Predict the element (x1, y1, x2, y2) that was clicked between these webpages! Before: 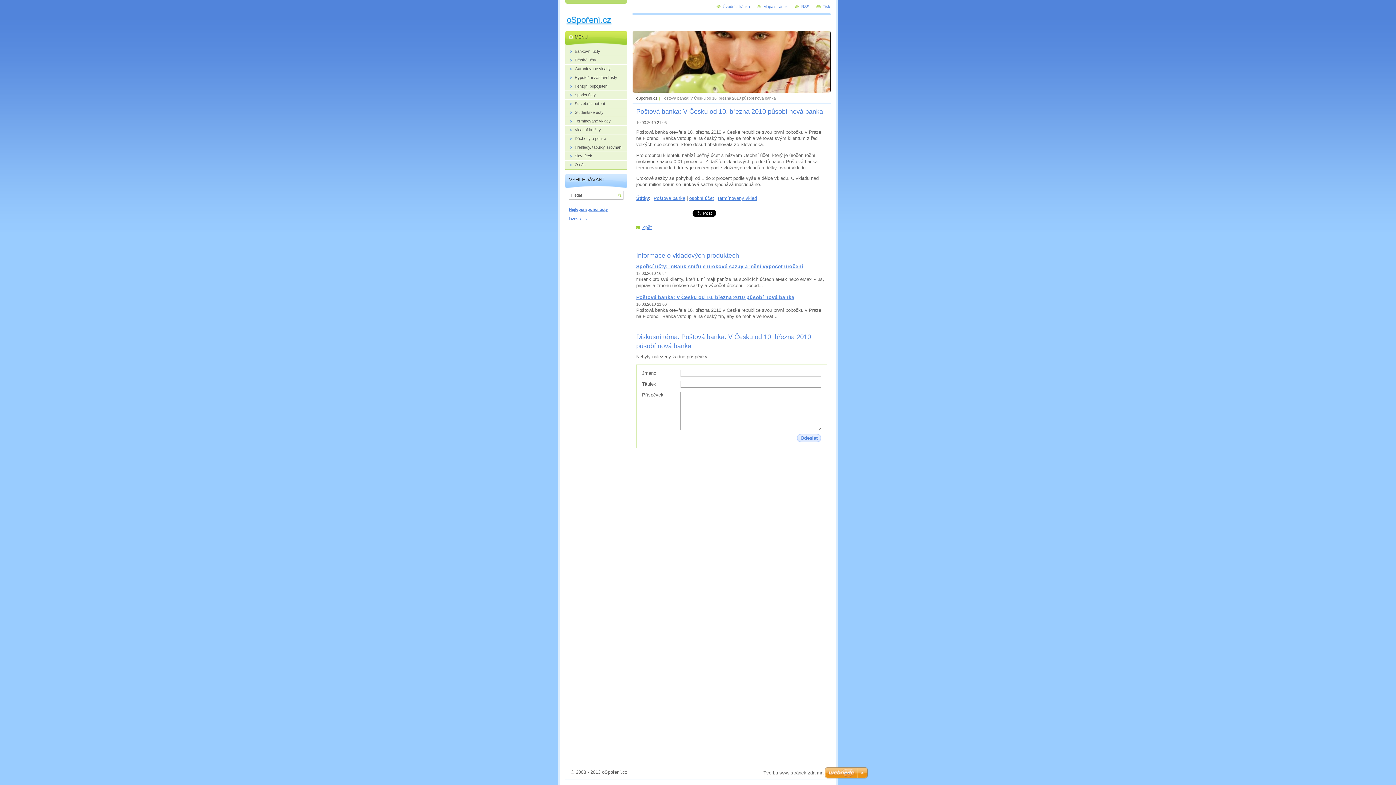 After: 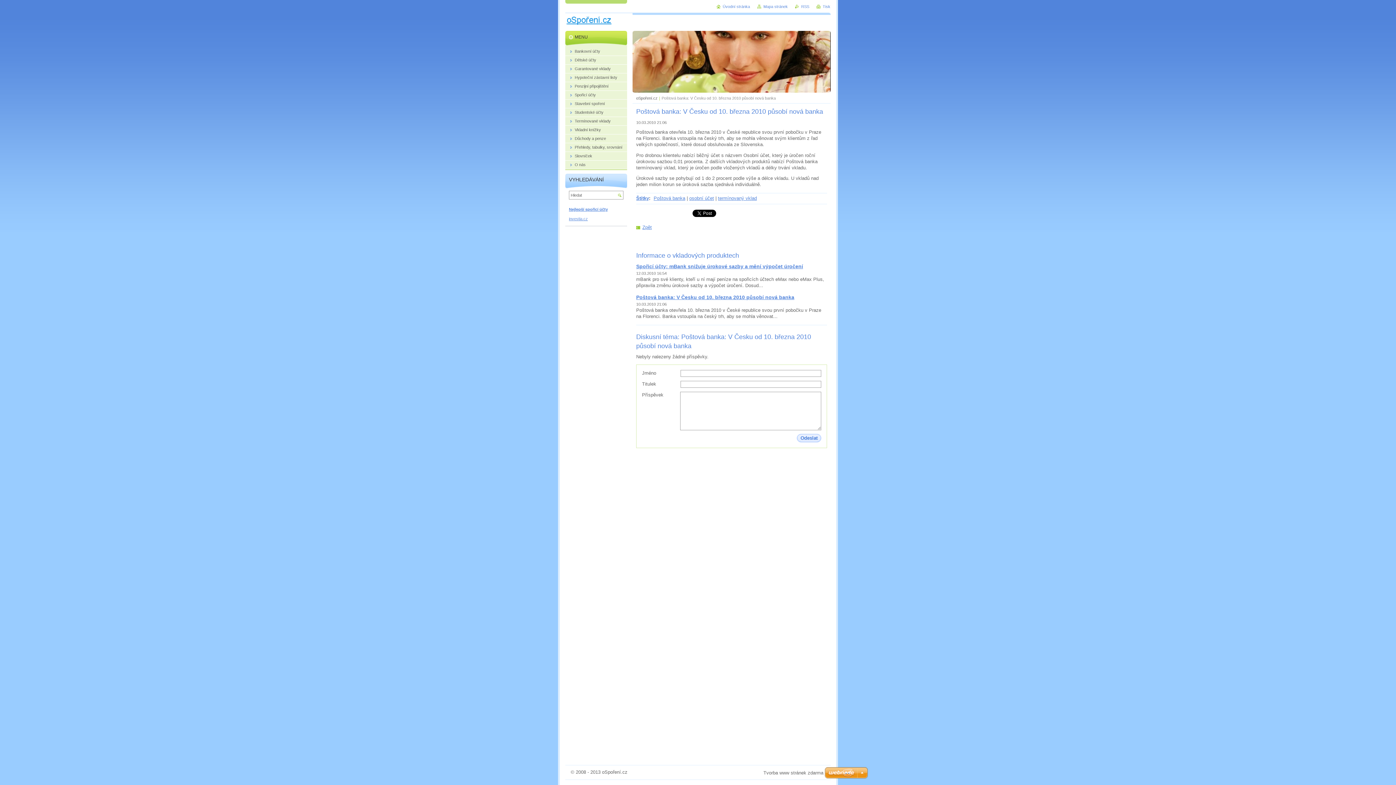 Action: bbox: (636, 294, 794, 300) label: Poštová banka: V Česku od 10. března 2010 působí nová banka